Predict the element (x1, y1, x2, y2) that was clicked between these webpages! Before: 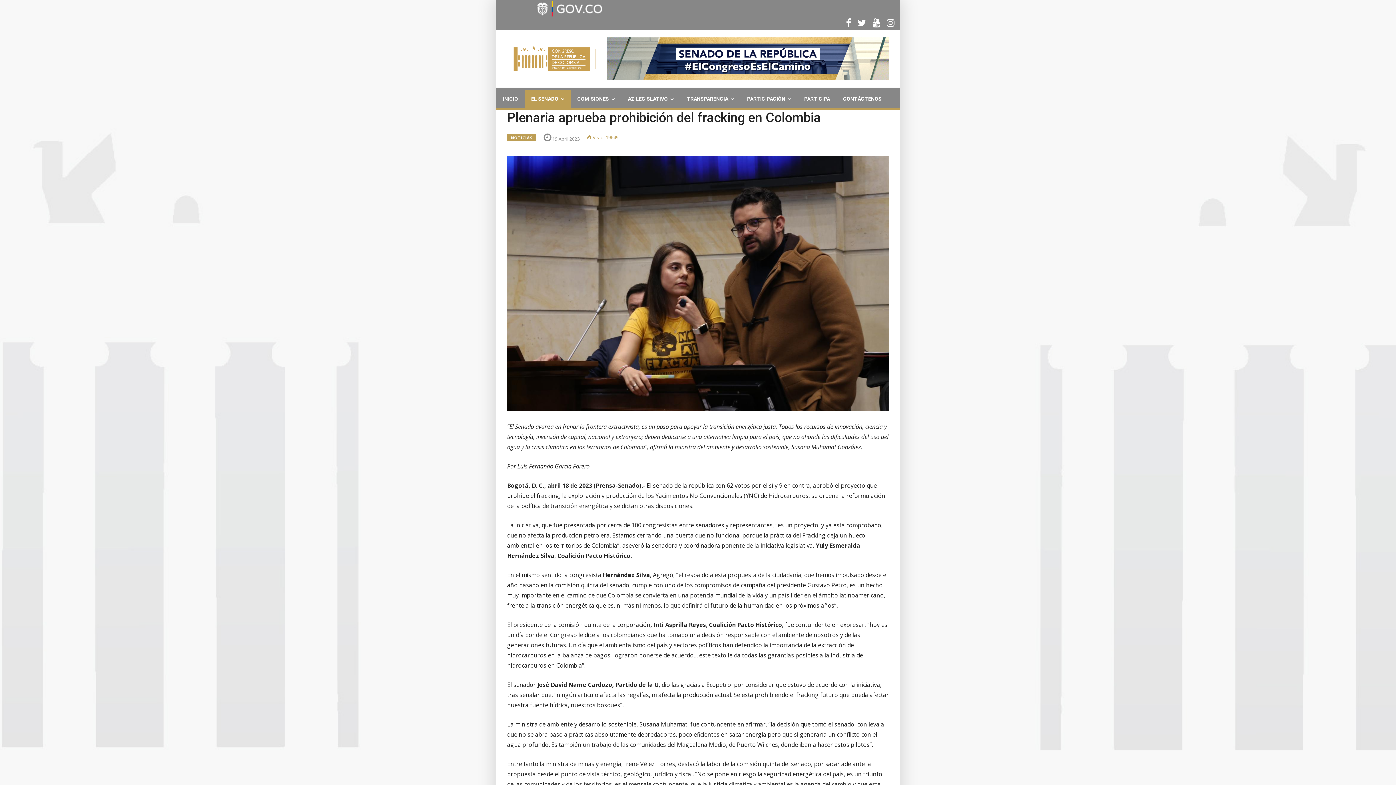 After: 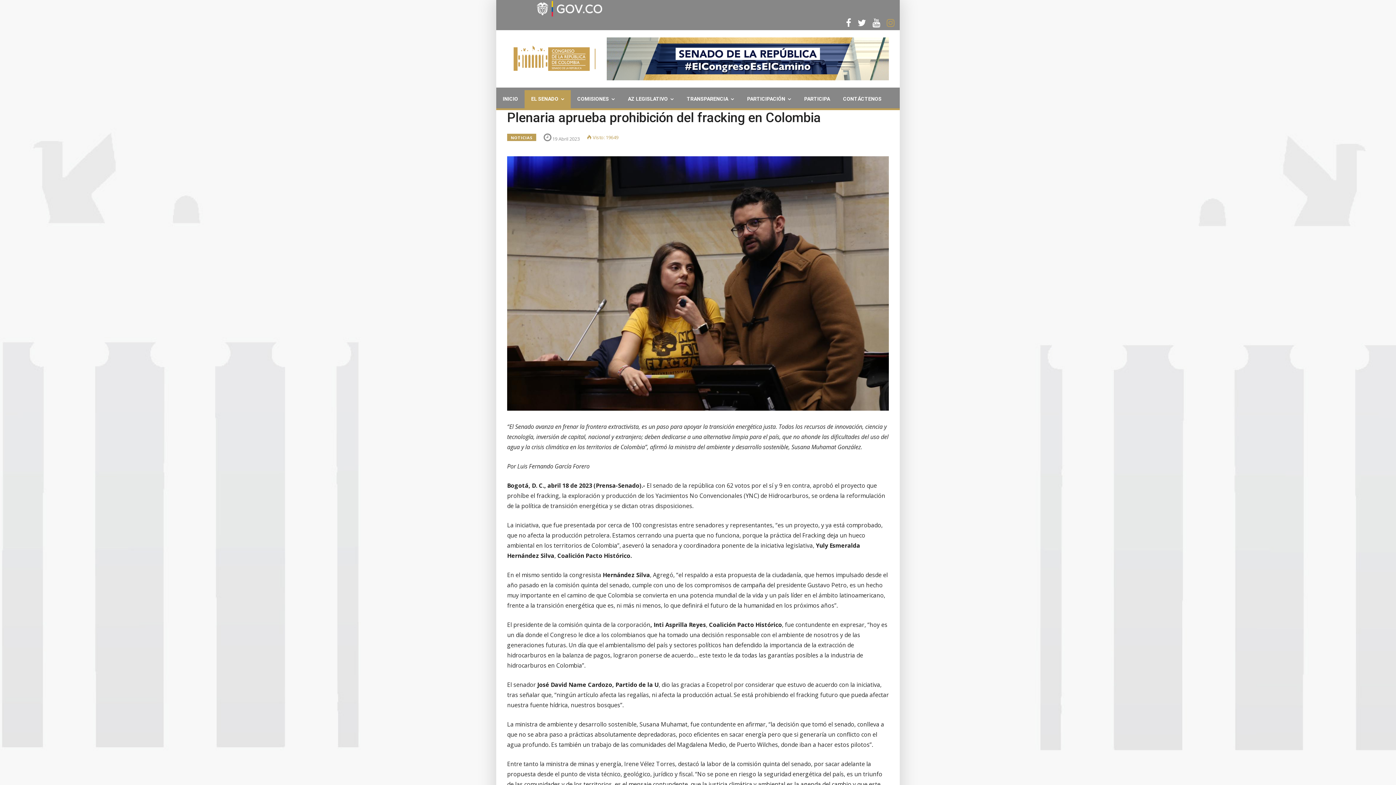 Action: label: Instagram bbox: (886, 21, 894, 27)